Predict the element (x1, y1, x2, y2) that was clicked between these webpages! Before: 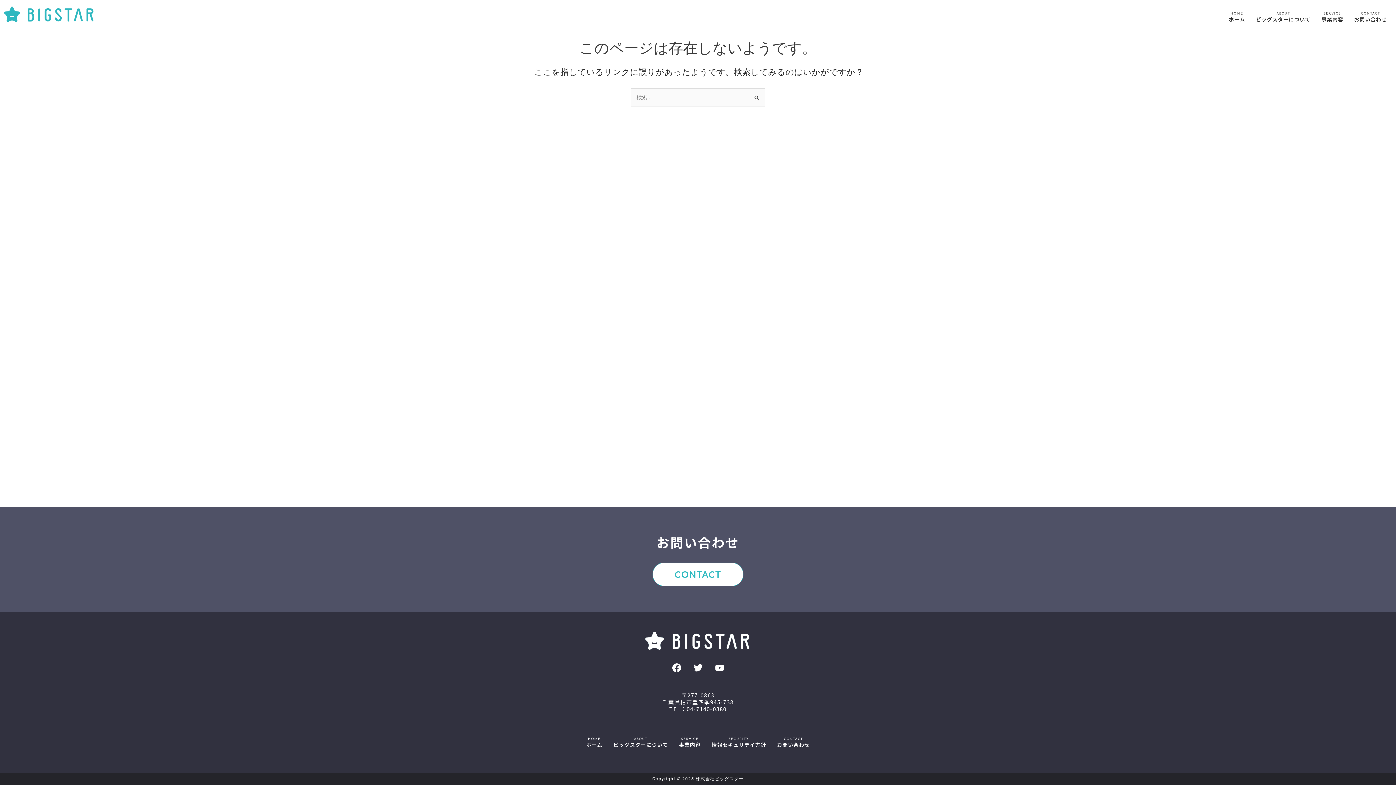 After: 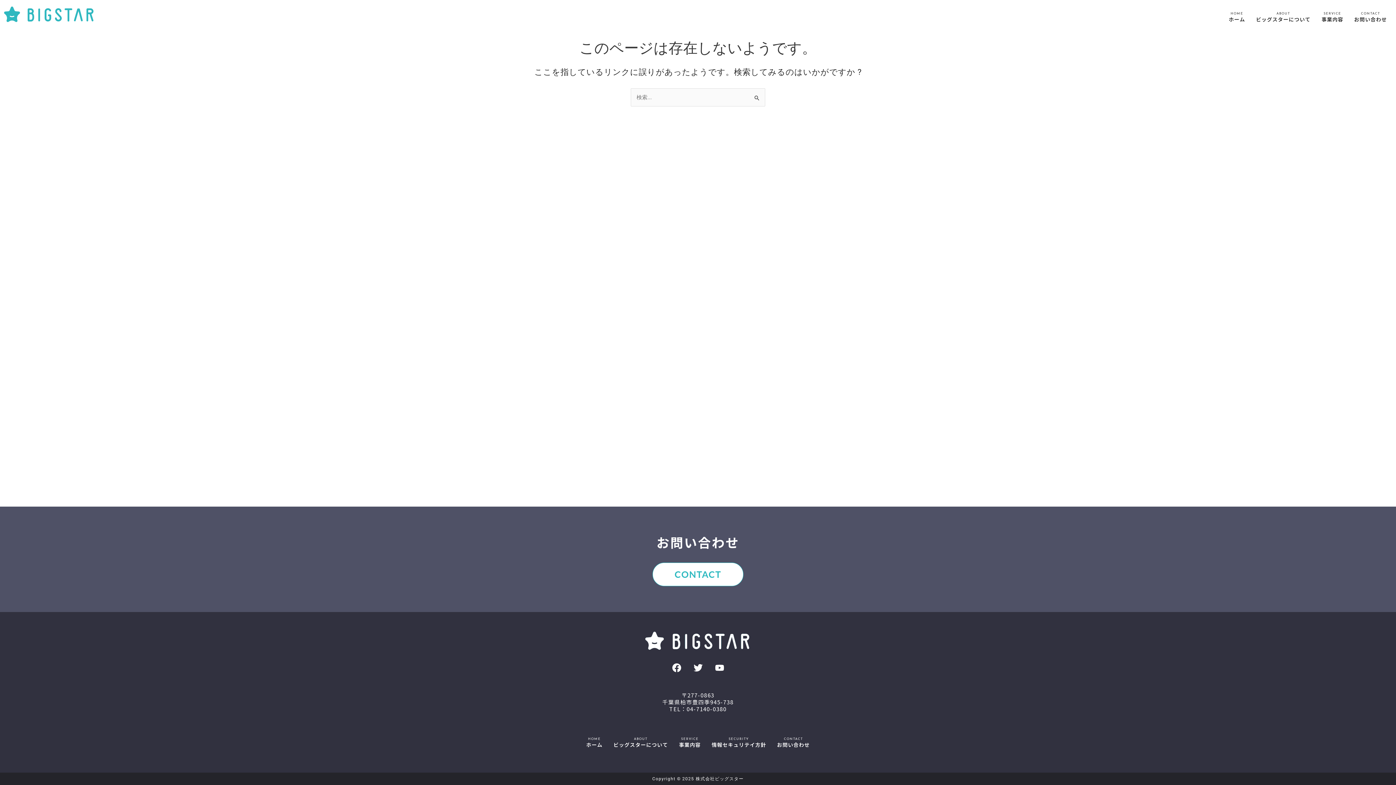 Action: label: 04-7140-0380 bbox: (686, 705, 726, 713)